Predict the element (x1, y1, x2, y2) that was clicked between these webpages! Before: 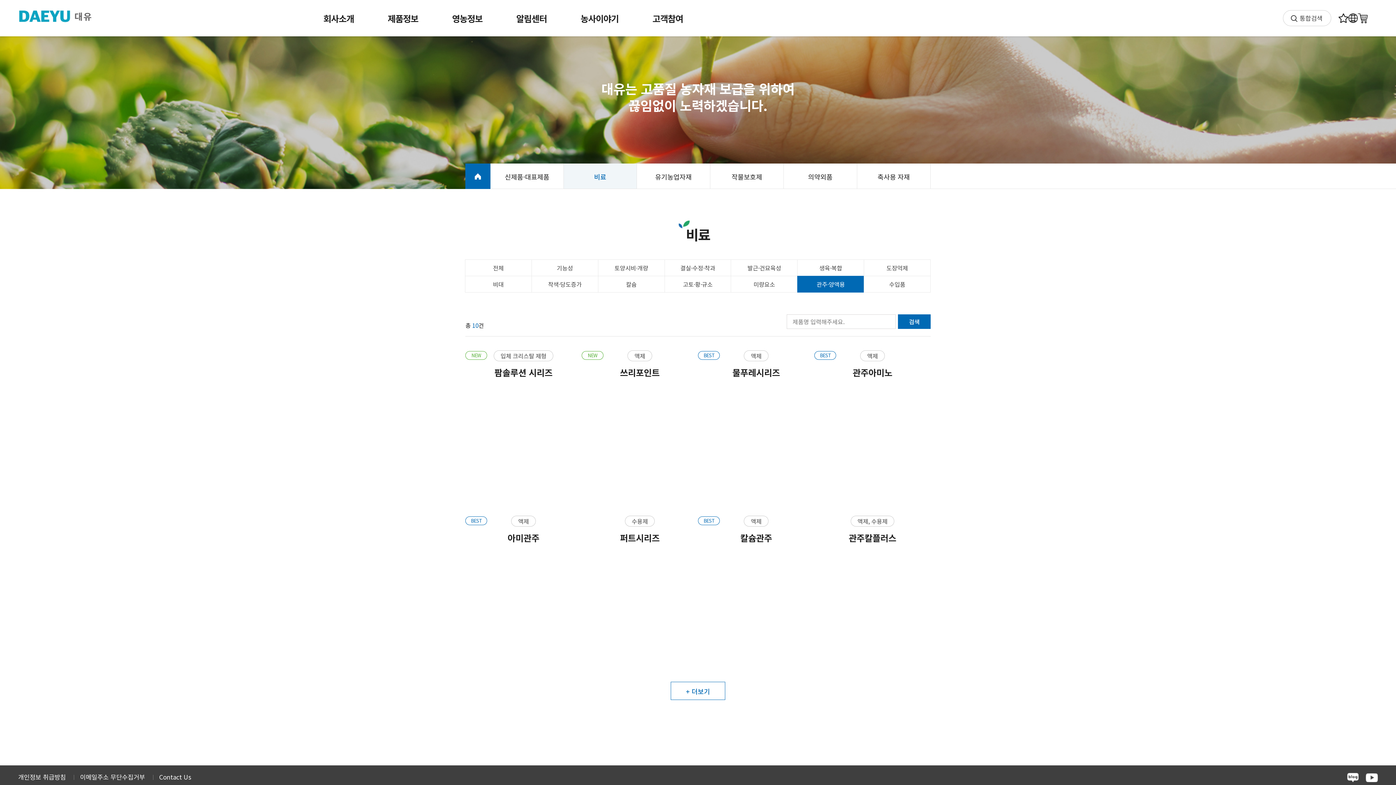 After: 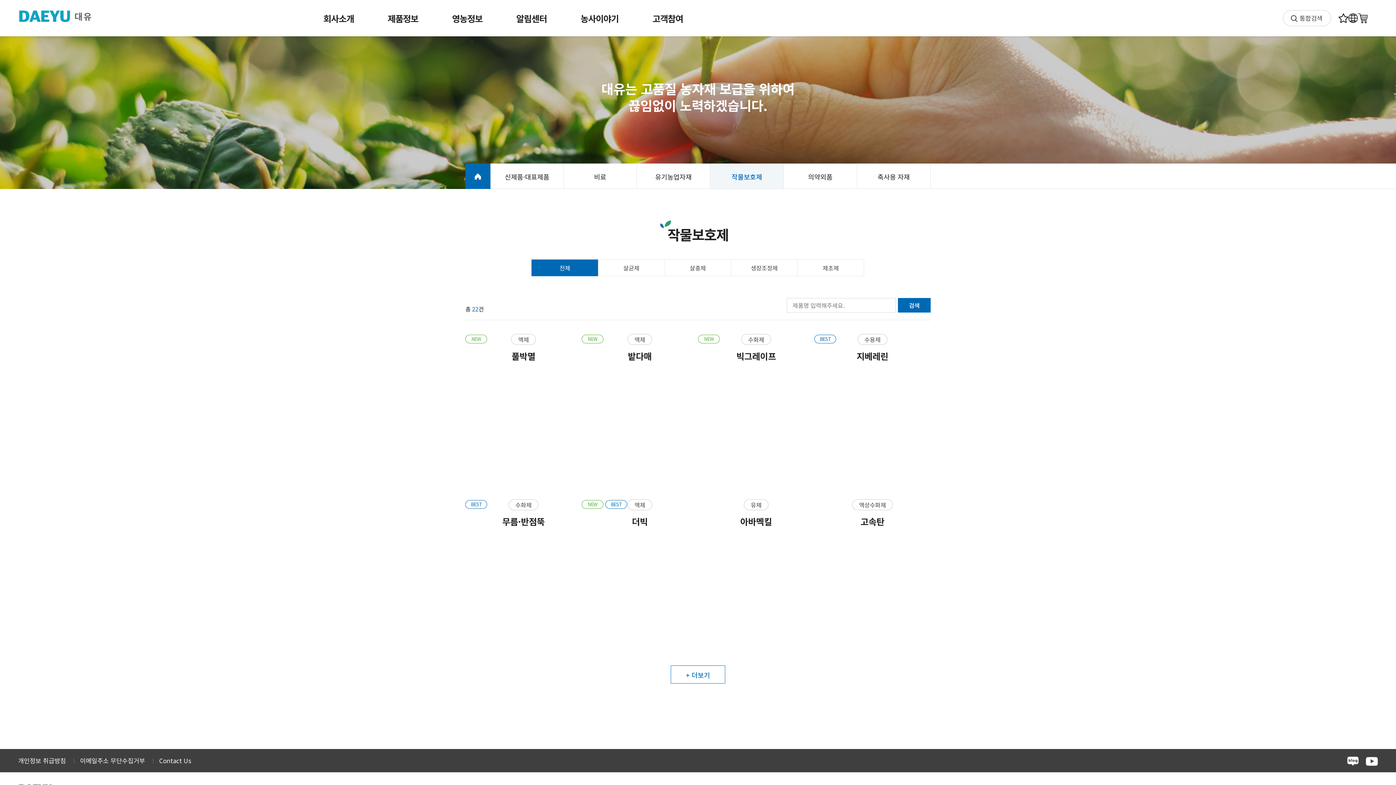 Action: bbox: (710, 163, 783, 188) label: 작물보호제